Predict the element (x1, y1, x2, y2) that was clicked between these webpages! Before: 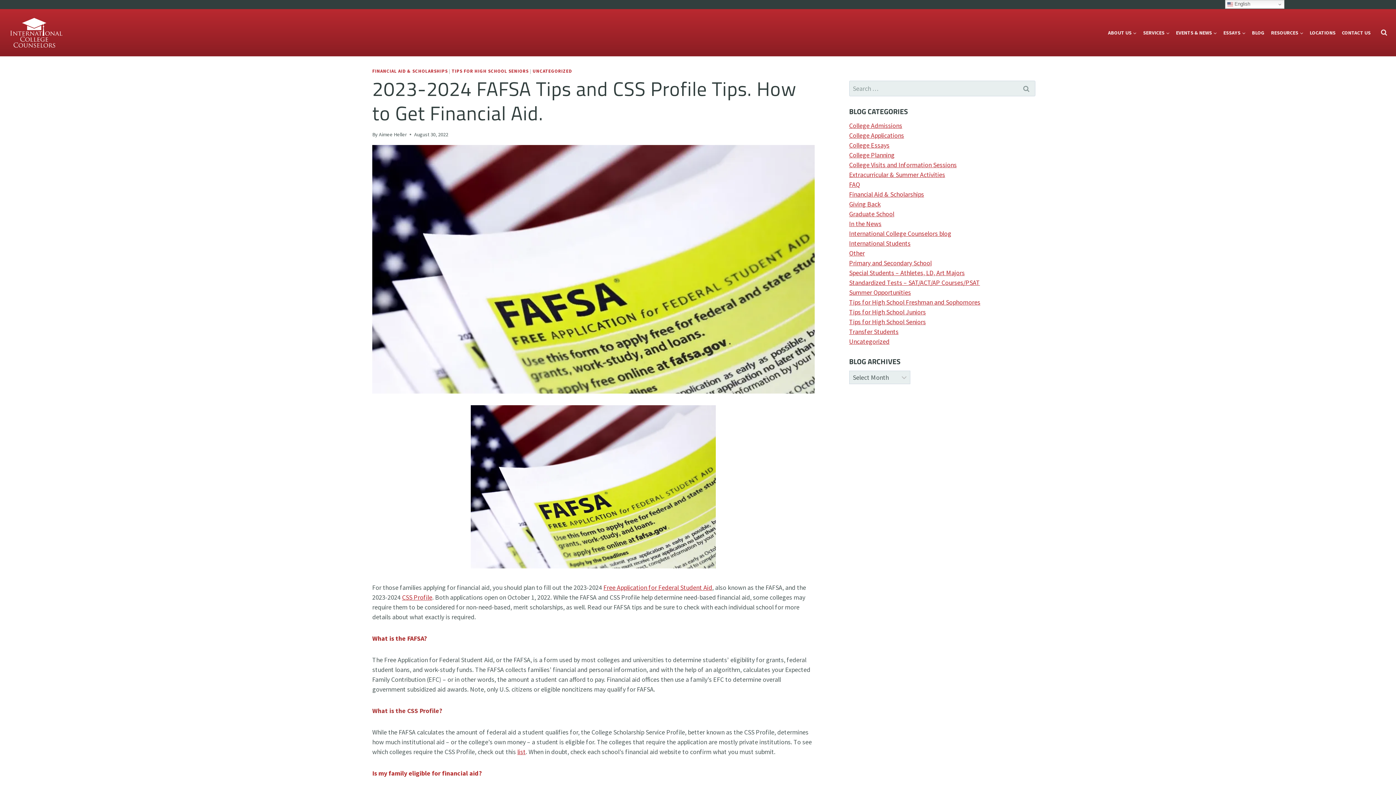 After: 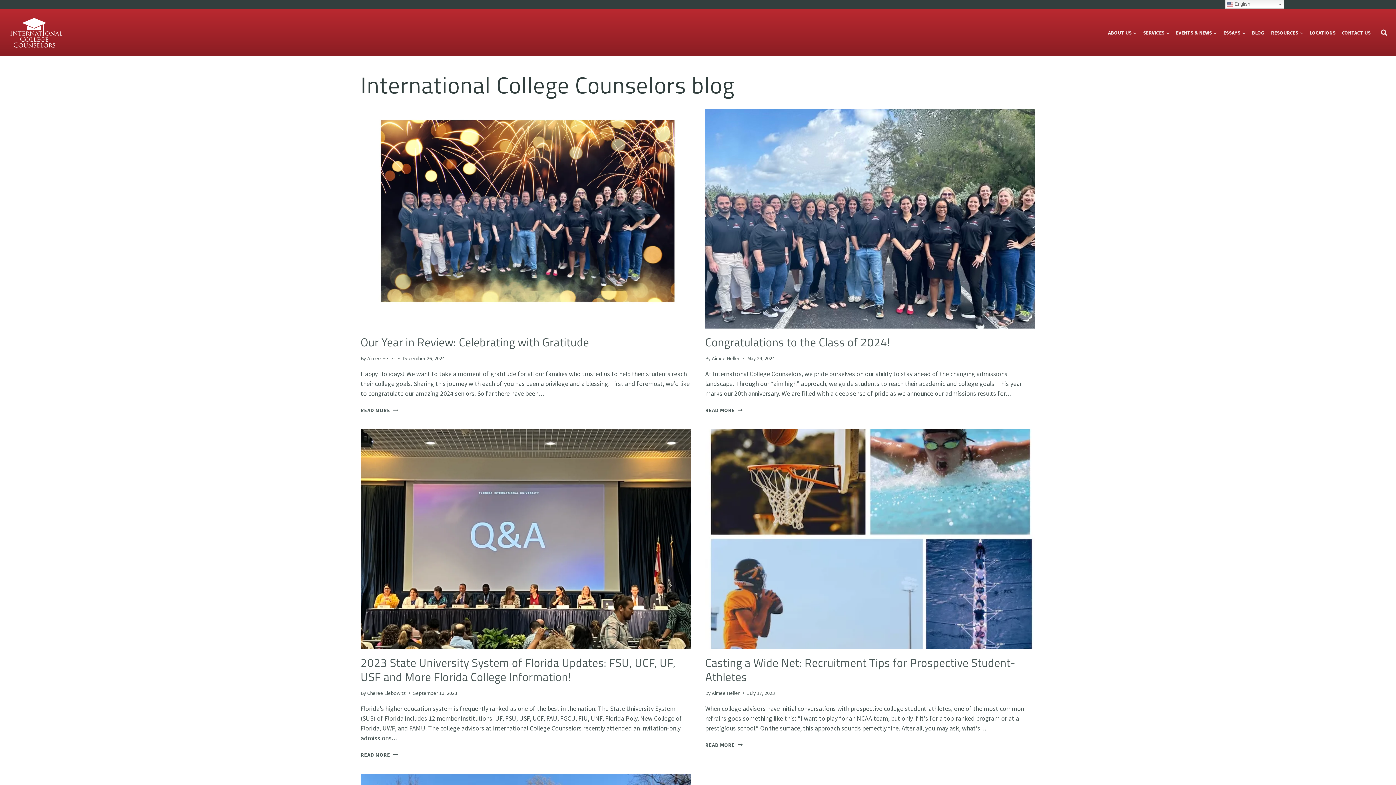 Action: bbox: (849, 229, 951, 237) label: International College Counselors blog